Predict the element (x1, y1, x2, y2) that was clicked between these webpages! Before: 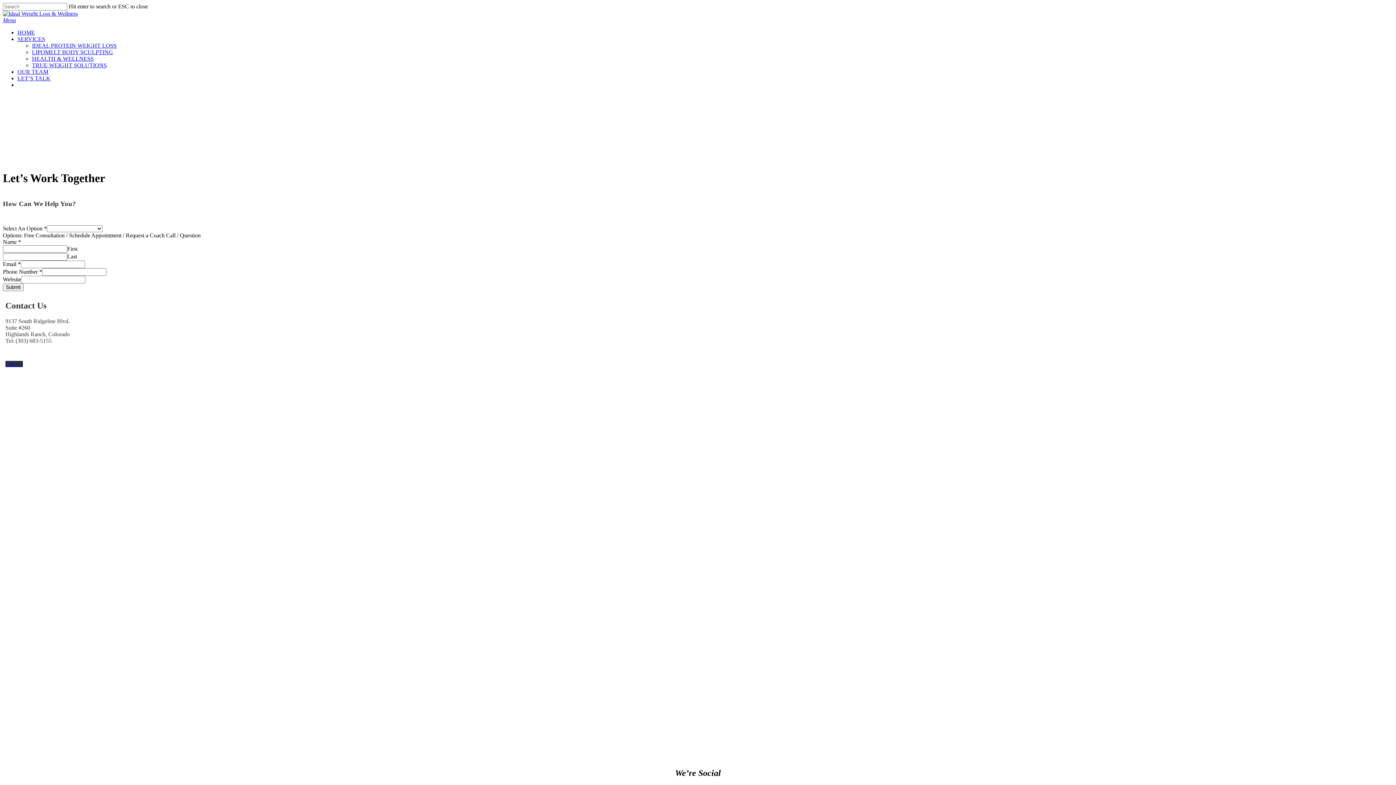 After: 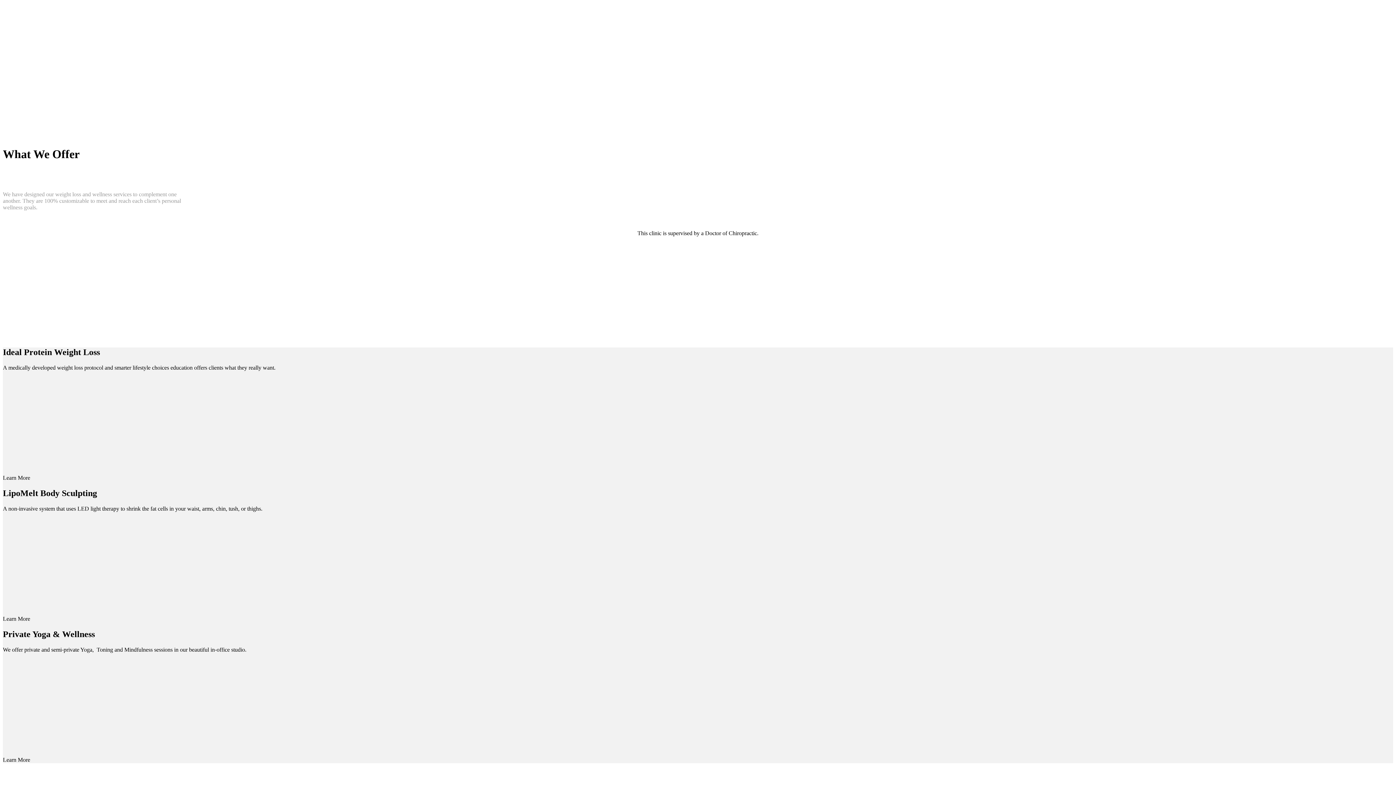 Action: bbox: (17, 36, 45, 42) label: SERVICES